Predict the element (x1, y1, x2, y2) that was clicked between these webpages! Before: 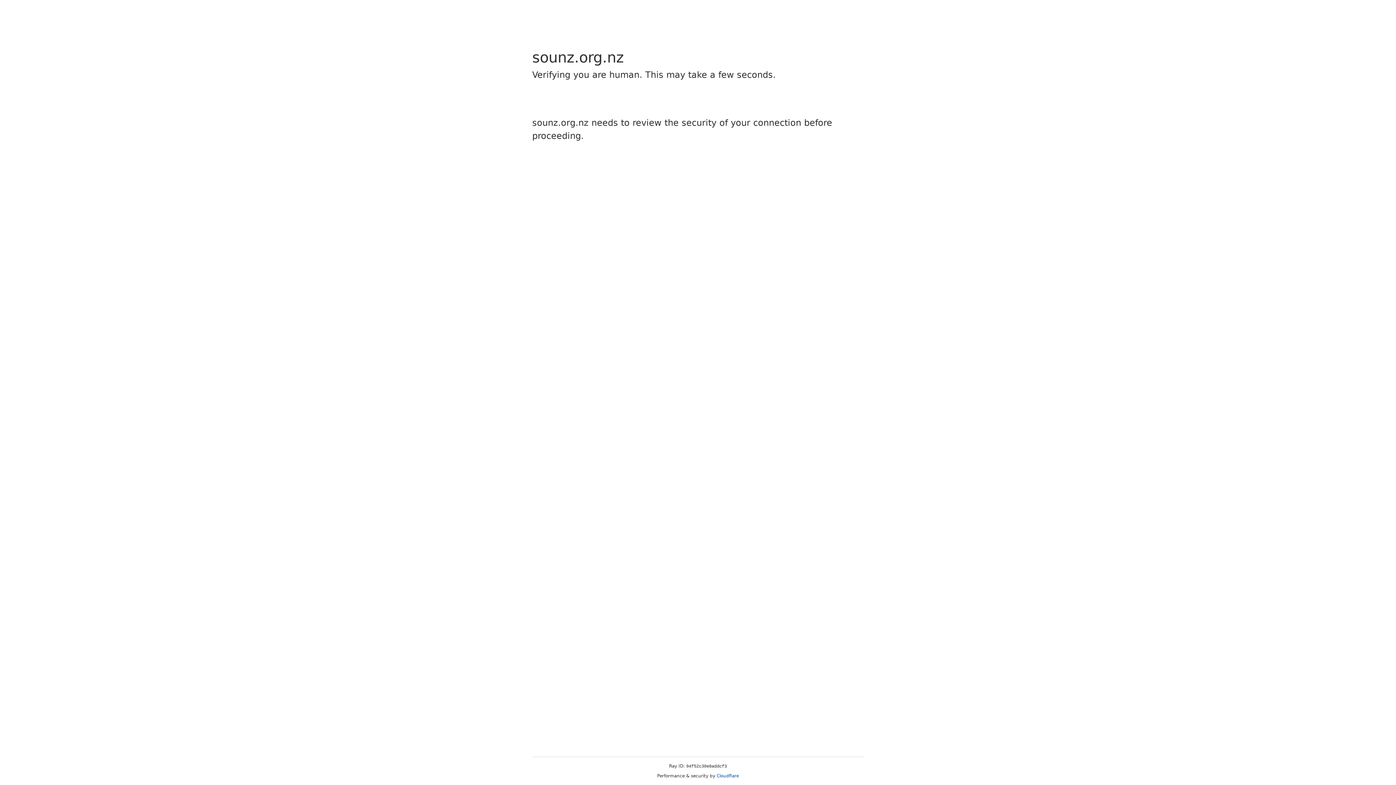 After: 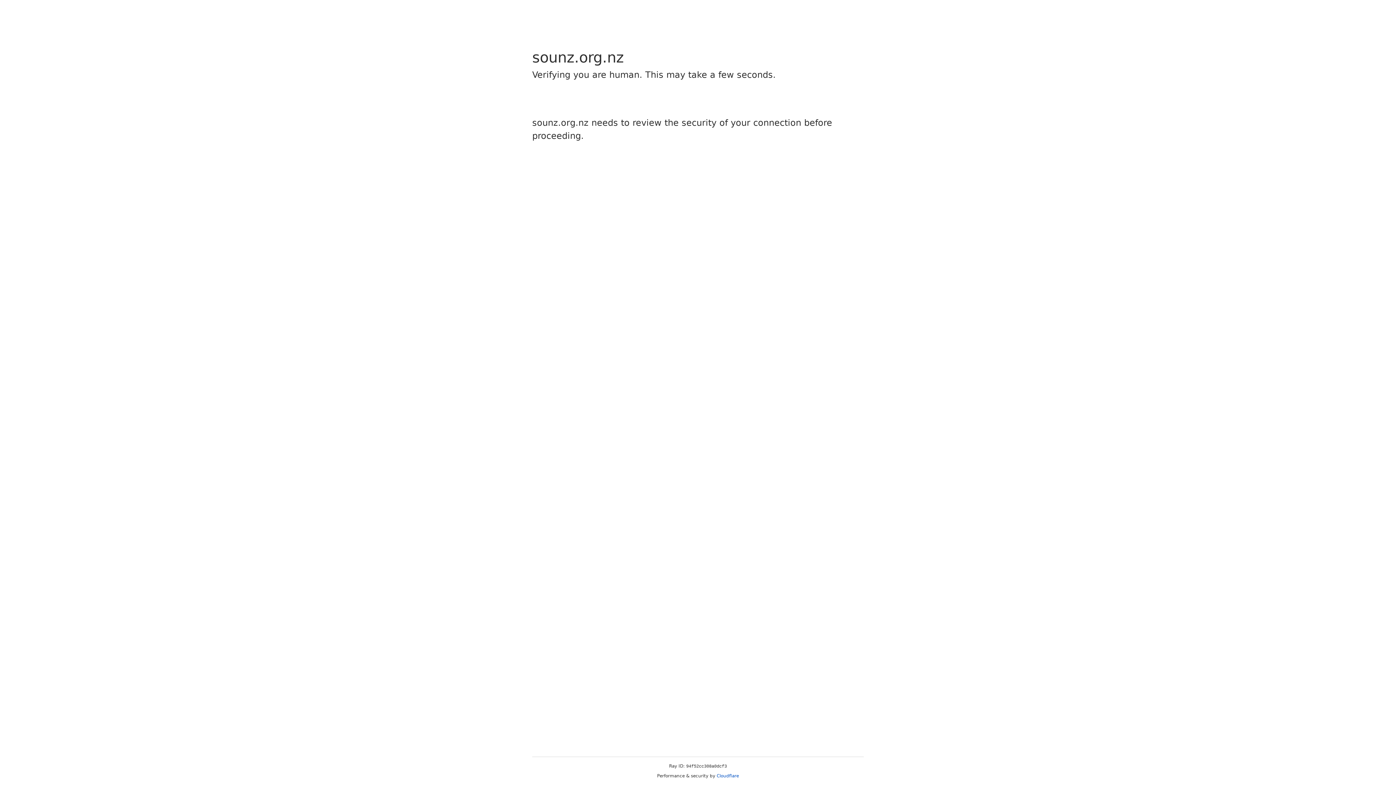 Action: bbox: (716, 773, 739, 778) label: Cloudflare